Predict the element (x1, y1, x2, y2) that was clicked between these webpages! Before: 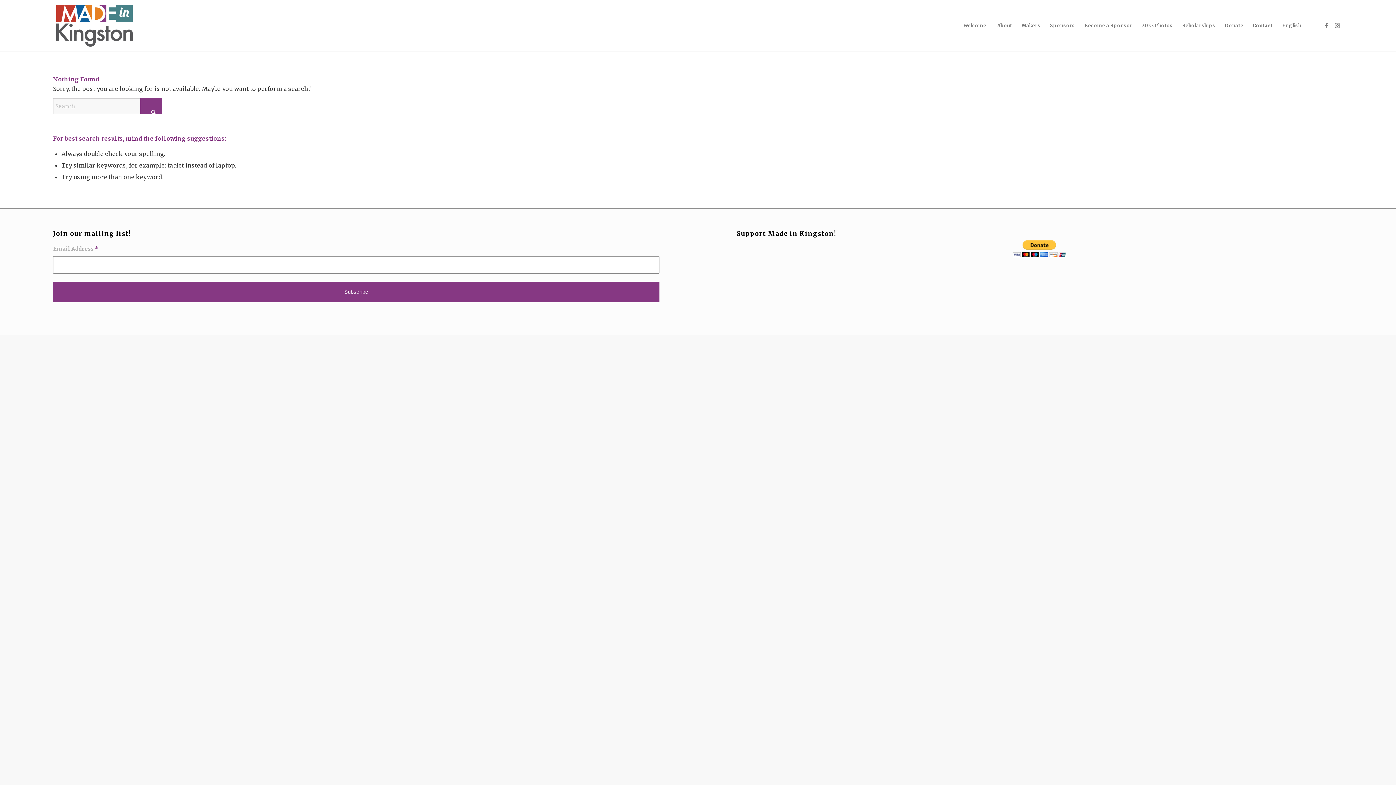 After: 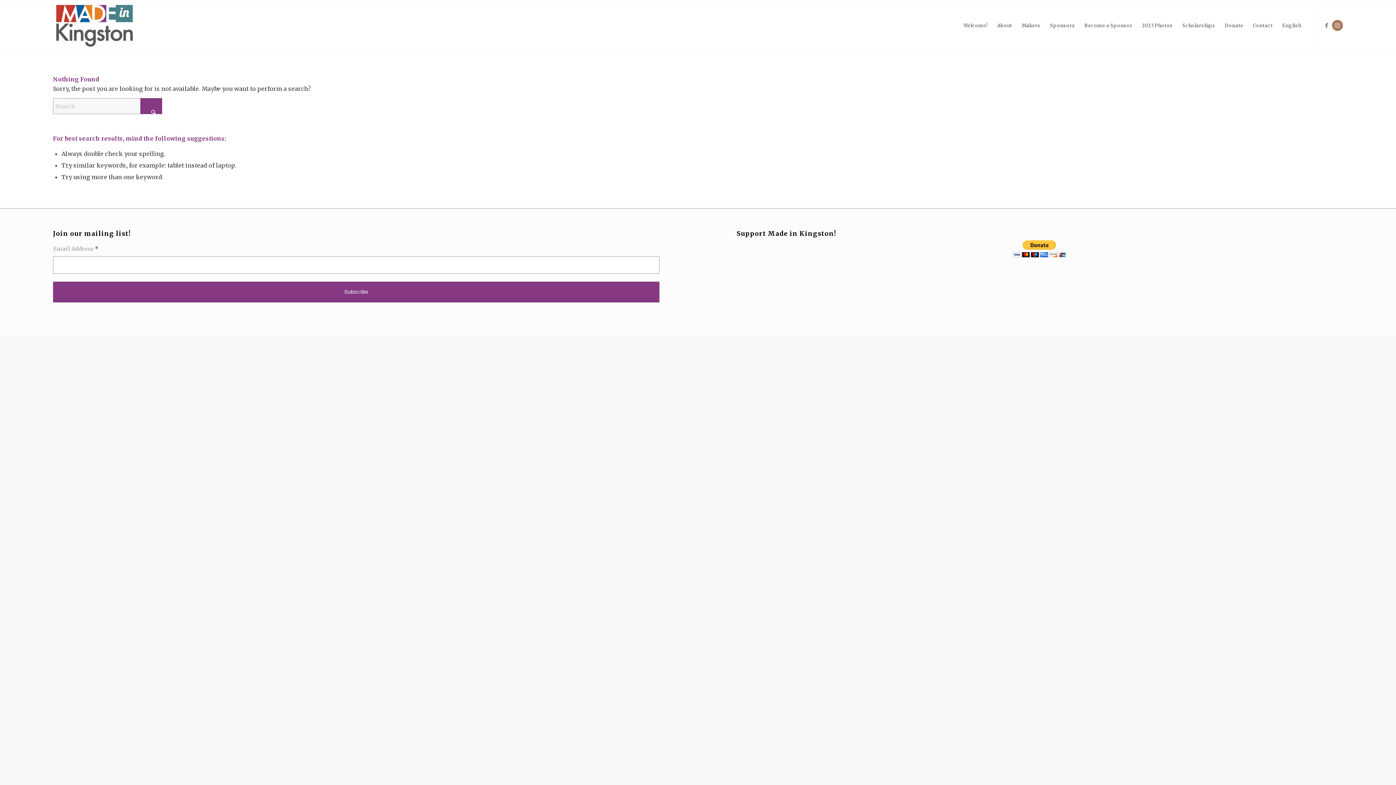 Action: bbox: (1332, 20, 1343, 30) label: Link to Instagram